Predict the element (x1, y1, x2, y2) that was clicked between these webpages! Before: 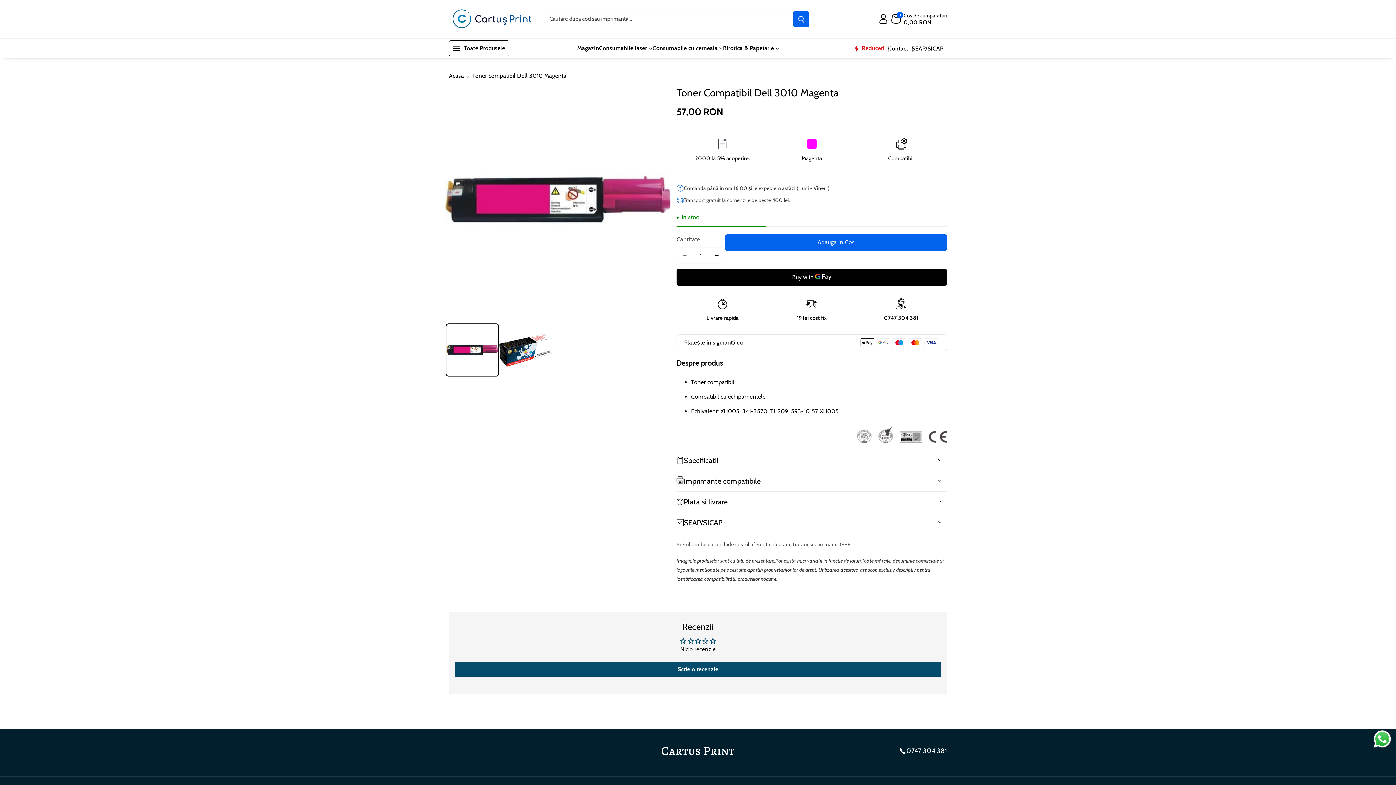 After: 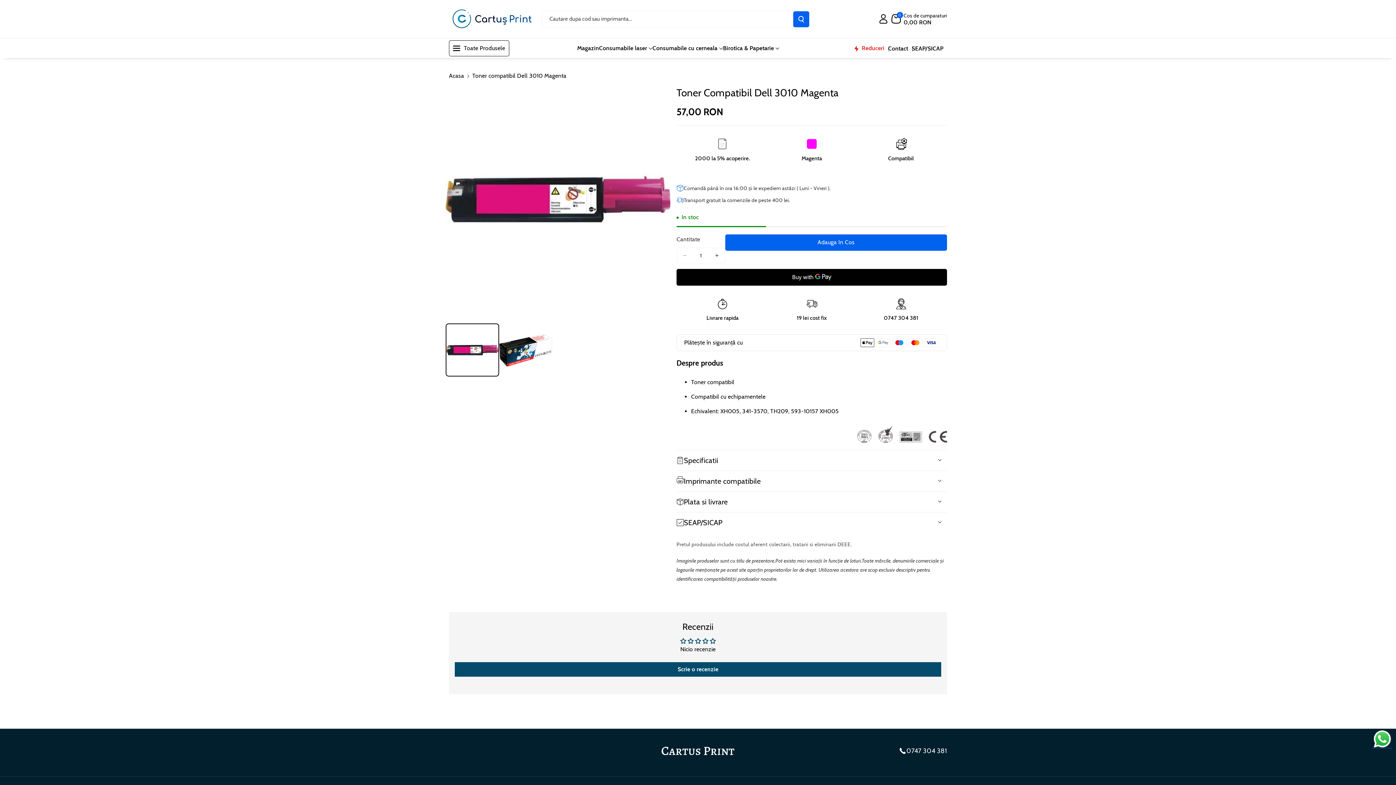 Action: bbox: (1372, 729, 1392, 749) label: Send a message via WhatsApp